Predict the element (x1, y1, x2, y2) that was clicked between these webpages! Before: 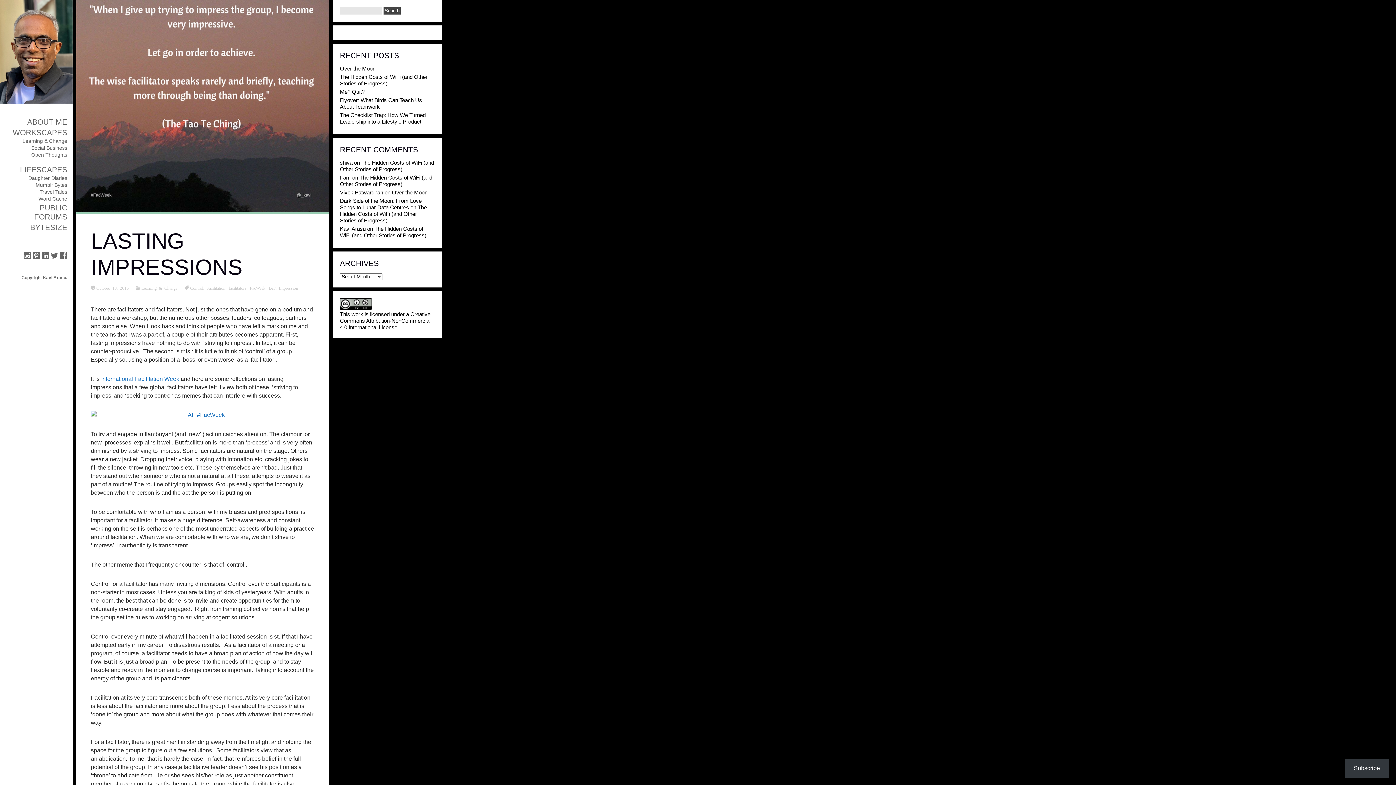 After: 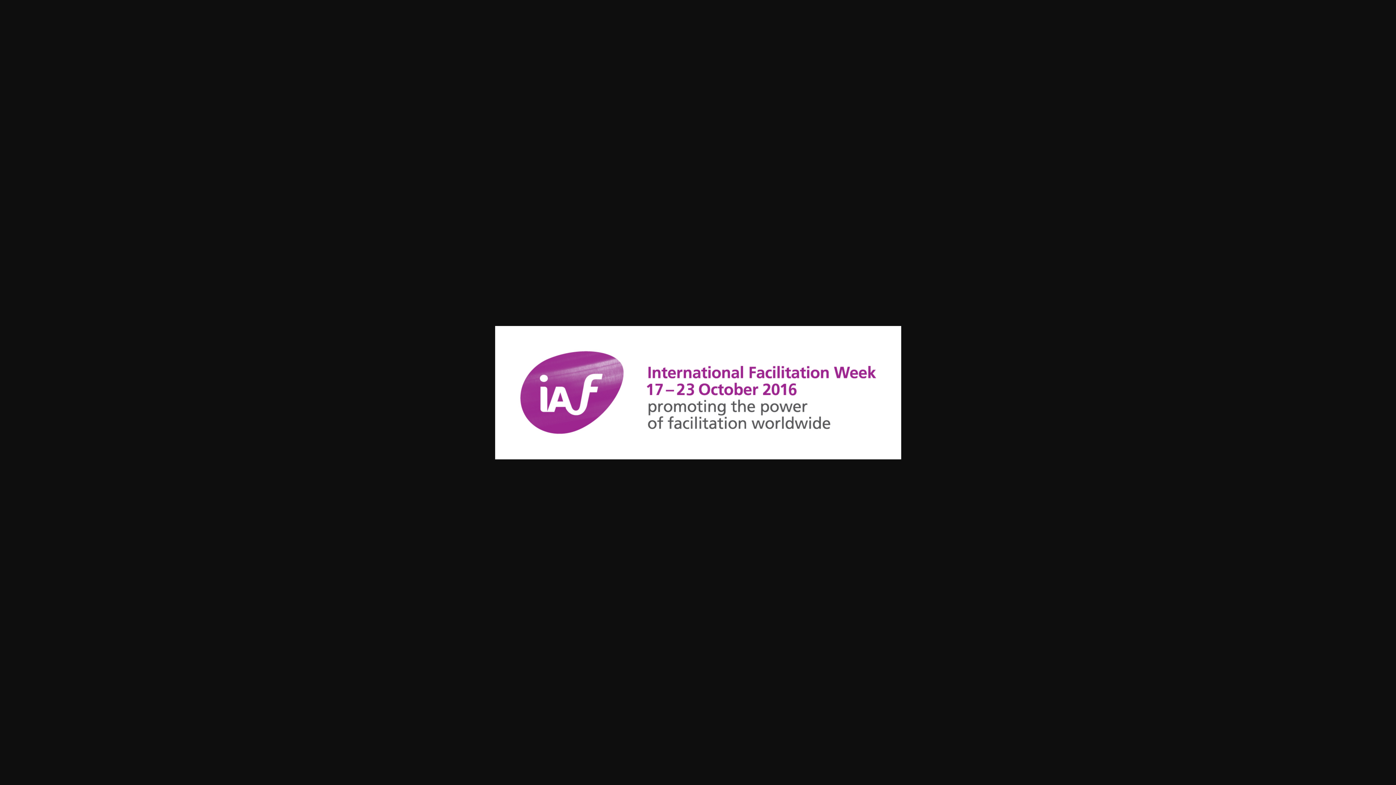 Action: bbox: (90, 410, 314, 419)